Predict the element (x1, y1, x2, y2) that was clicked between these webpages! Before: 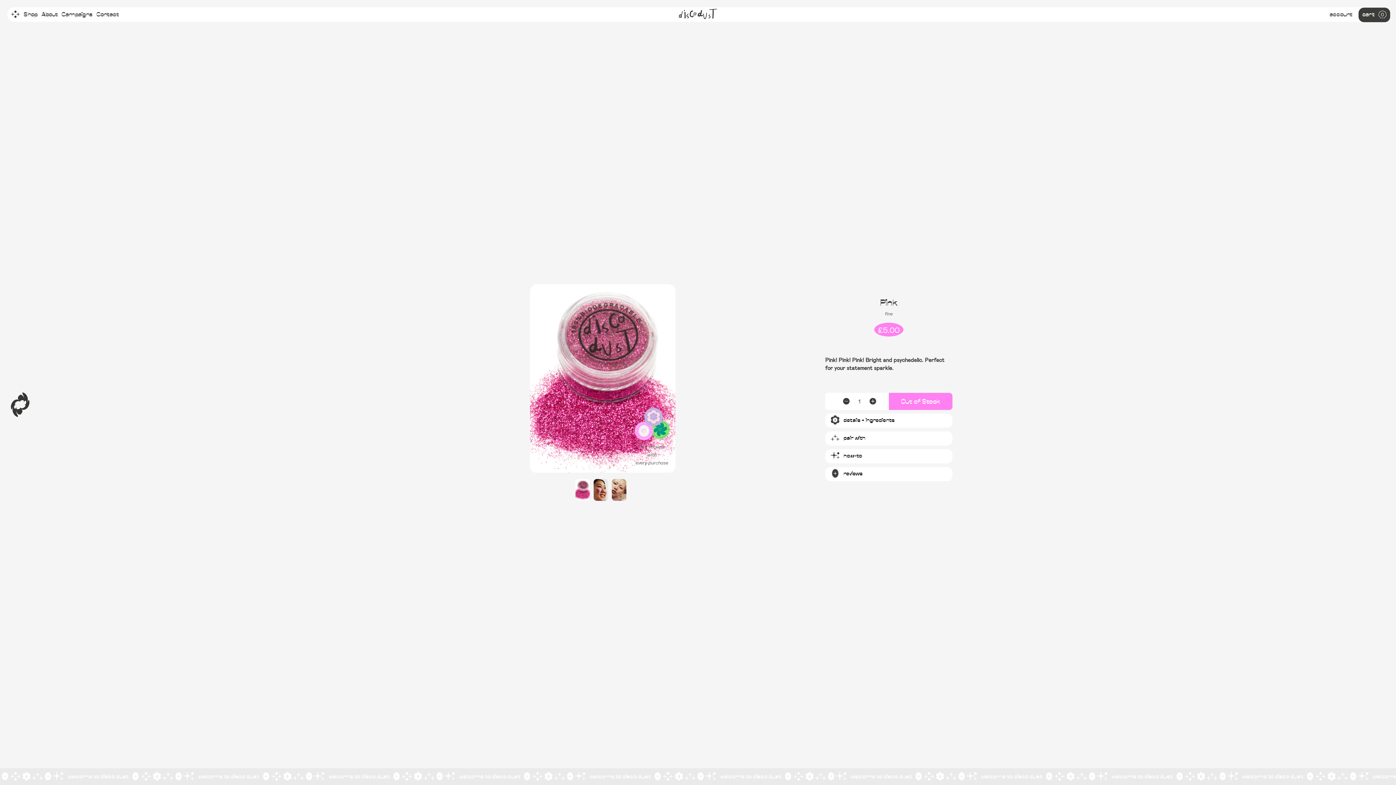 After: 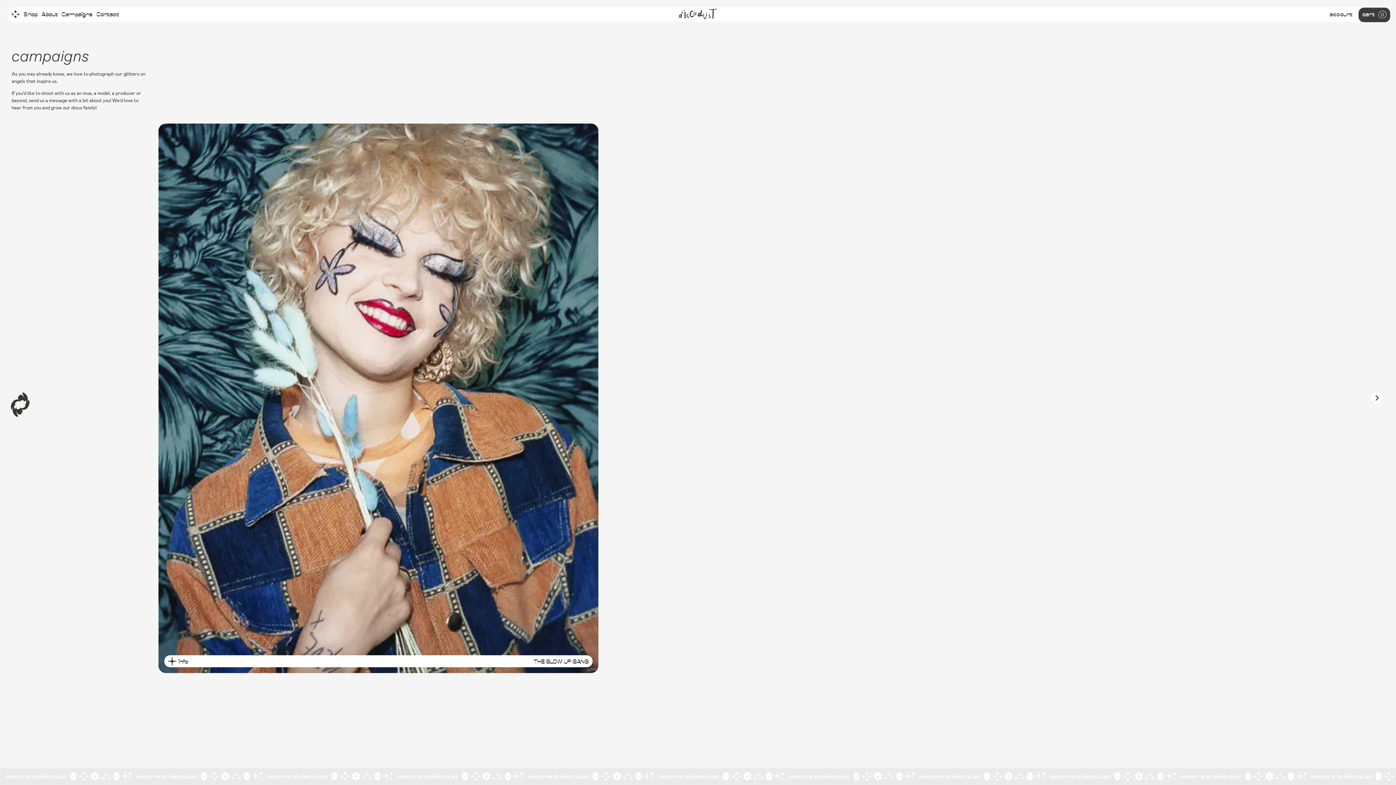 Action: bbox: (61, 10, 92, 17) label: Campaigns